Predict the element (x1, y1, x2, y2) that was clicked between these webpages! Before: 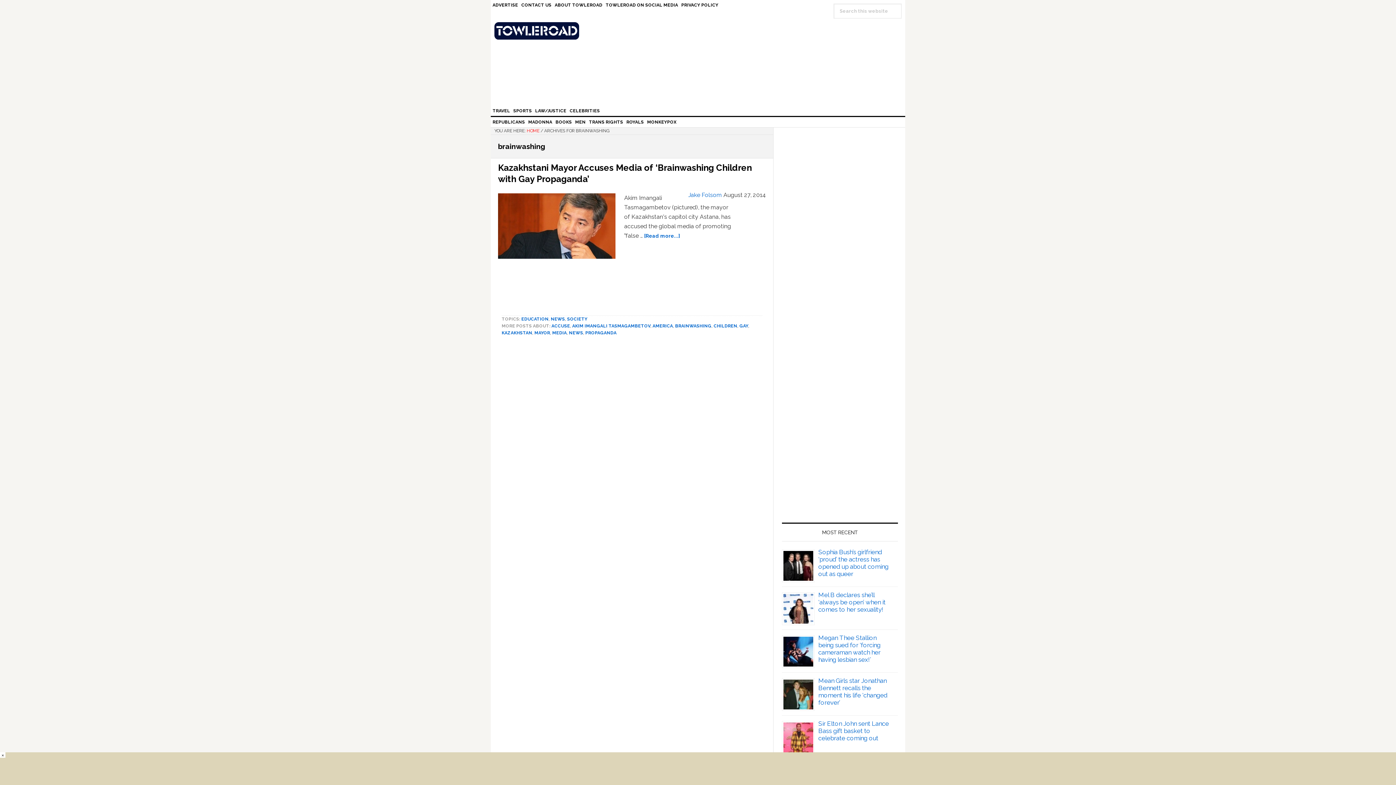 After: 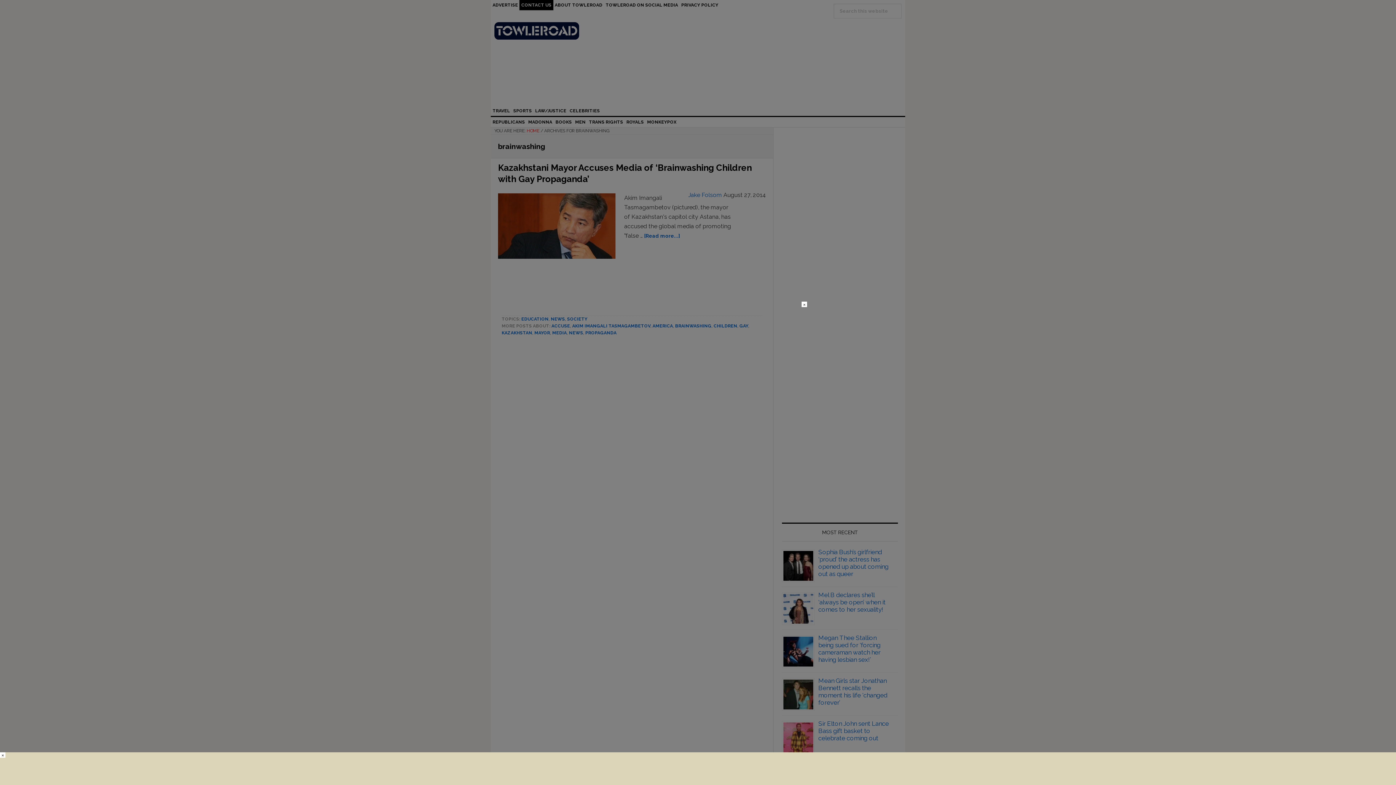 Action: bbox: (519, 0, 553, 10) label: CONTACT US